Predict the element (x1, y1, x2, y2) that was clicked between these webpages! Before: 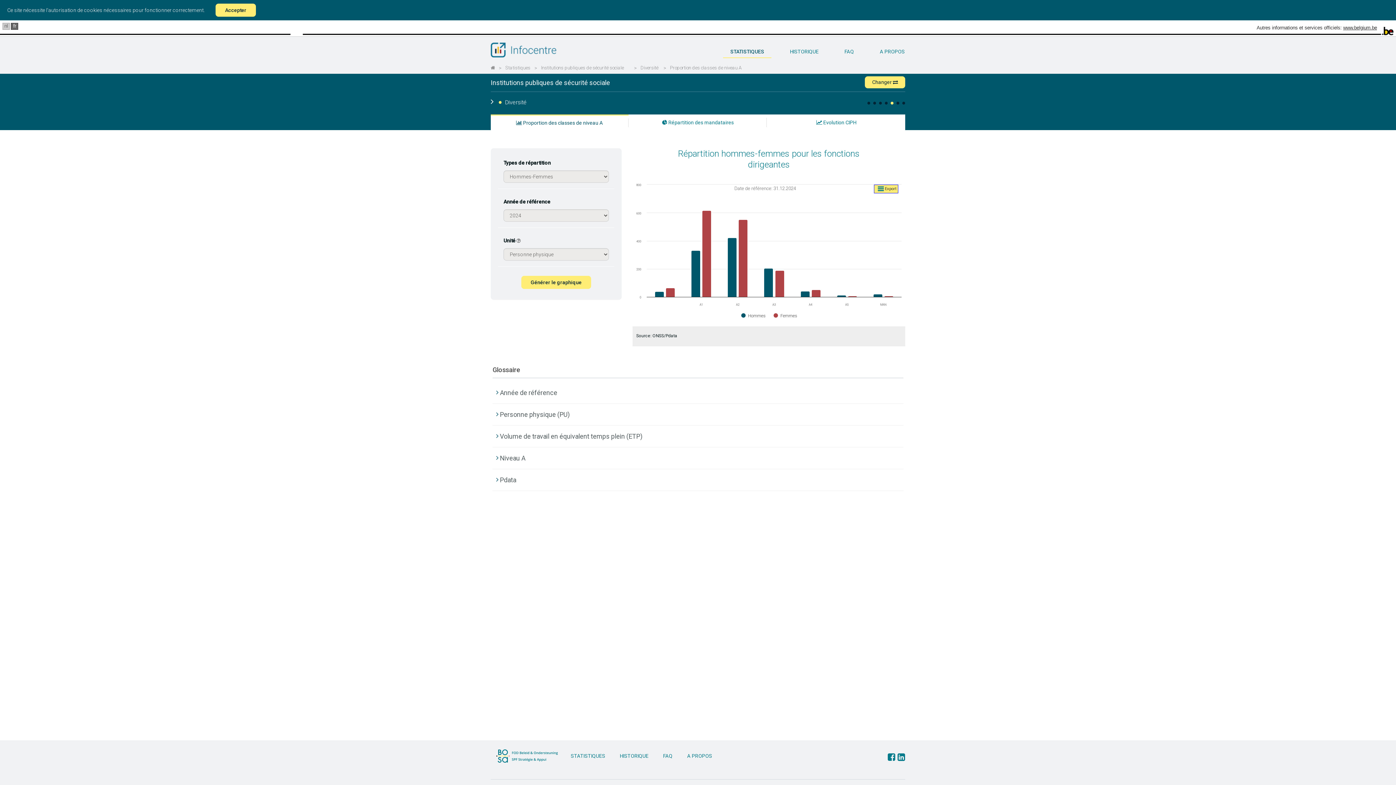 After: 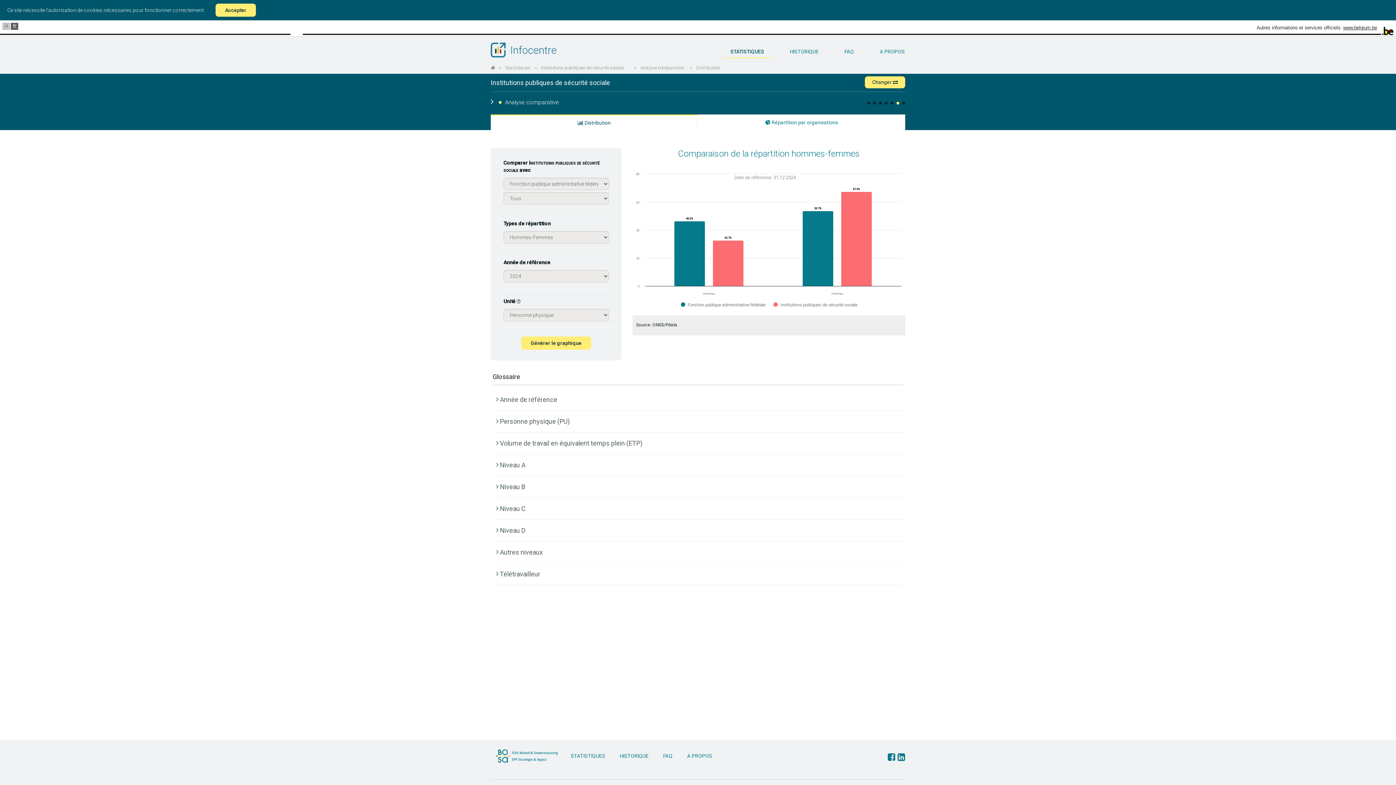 Action: bbox: (896, 101, 899, 105)